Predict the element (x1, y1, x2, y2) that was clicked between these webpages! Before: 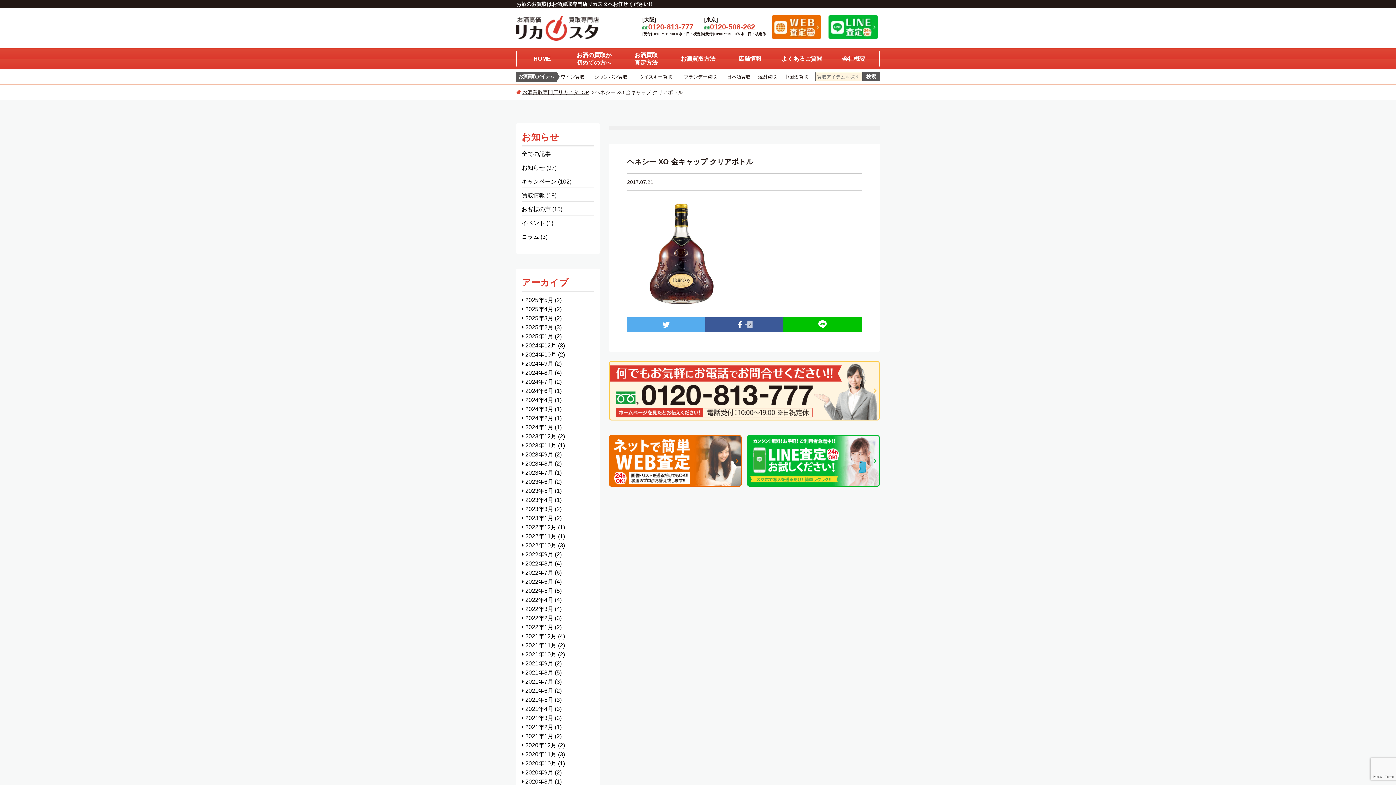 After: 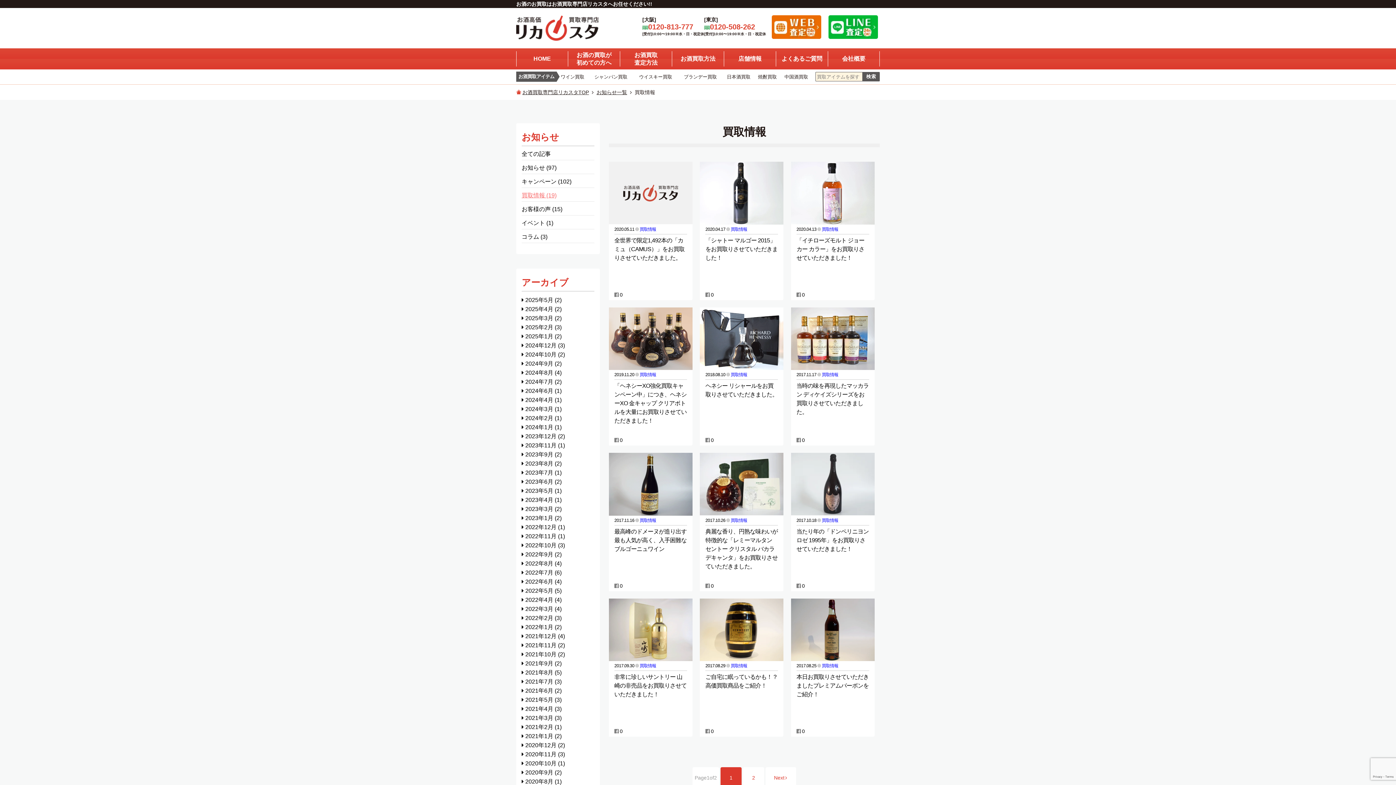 Action: bbox: (521, 191, 594, 199) label: 買取情報 (19)